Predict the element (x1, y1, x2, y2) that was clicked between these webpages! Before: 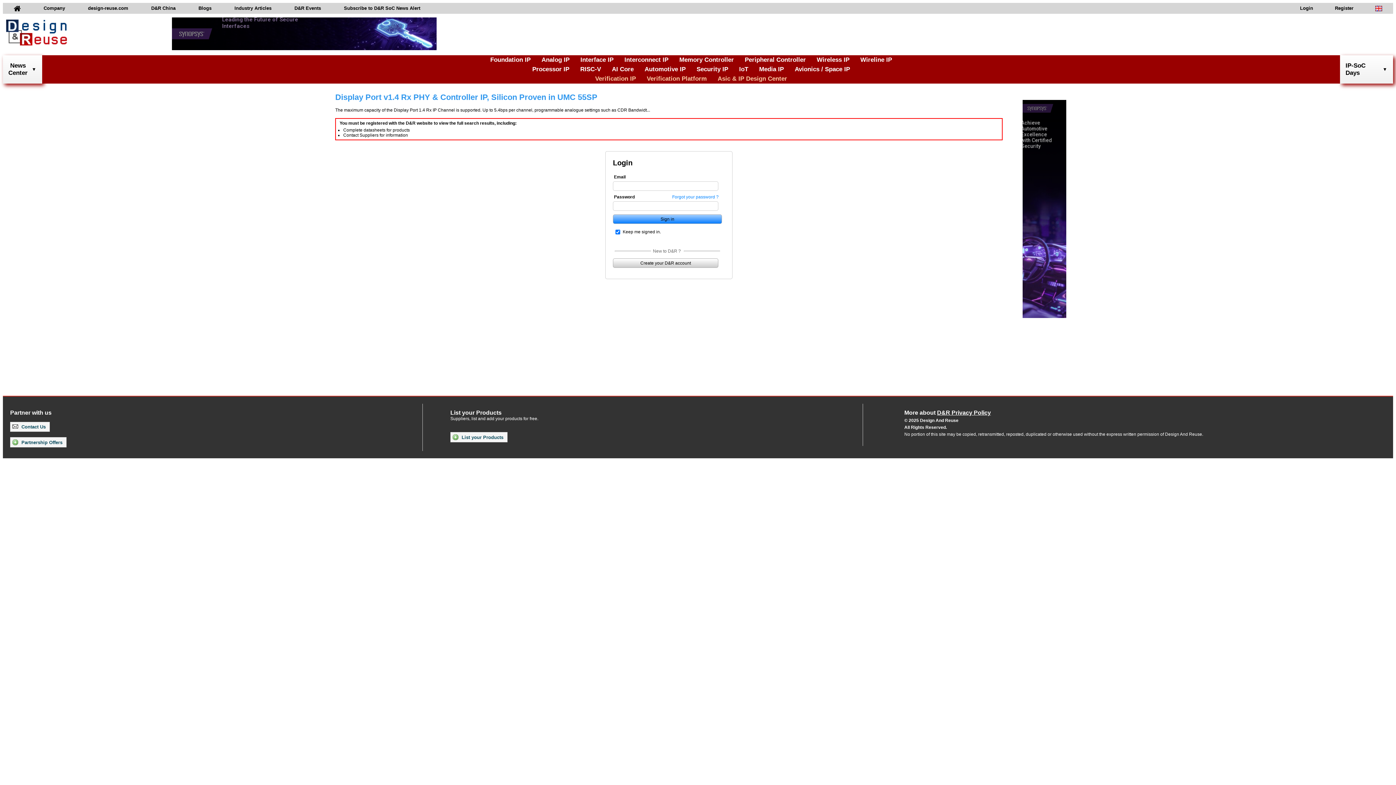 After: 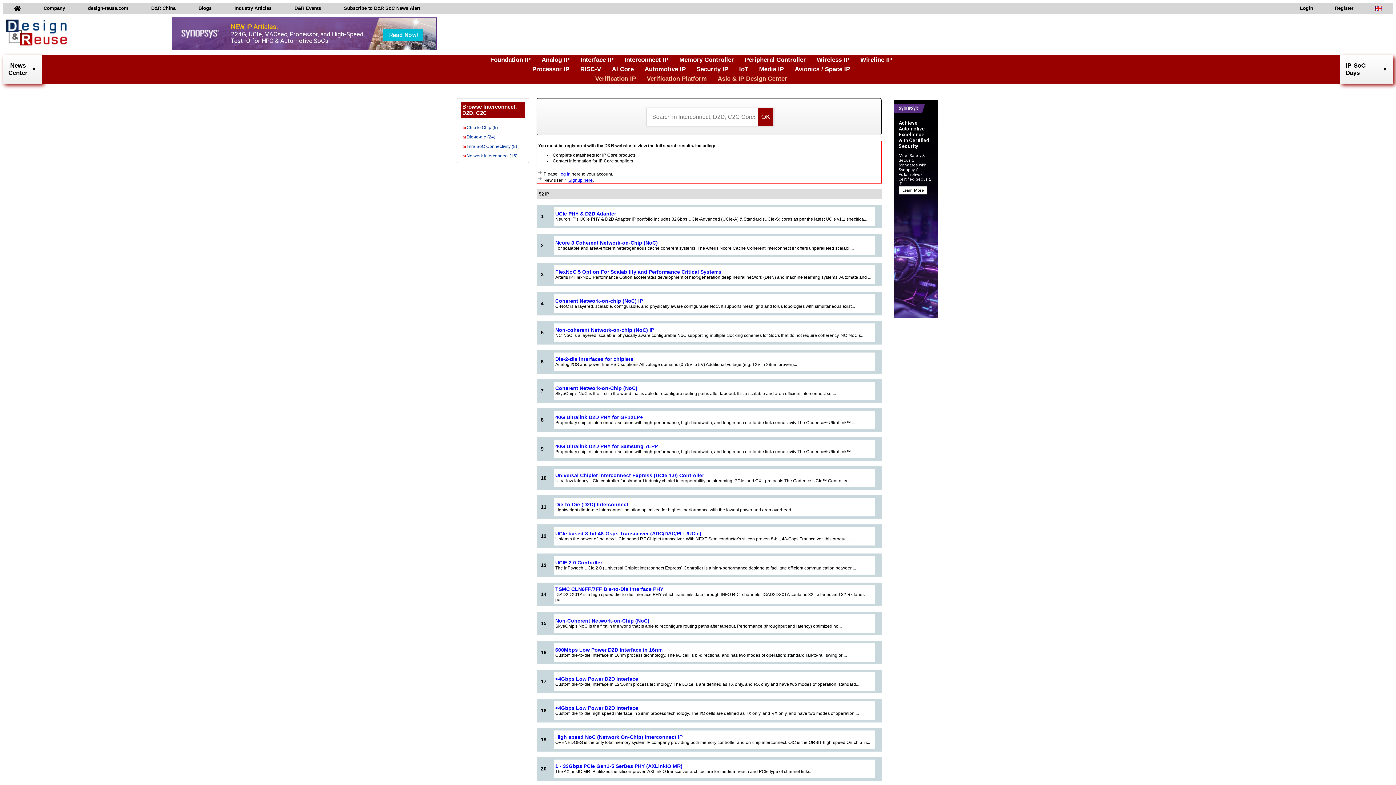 Action: bbox: (624, 56, 668, 63) label: Interconnect IP